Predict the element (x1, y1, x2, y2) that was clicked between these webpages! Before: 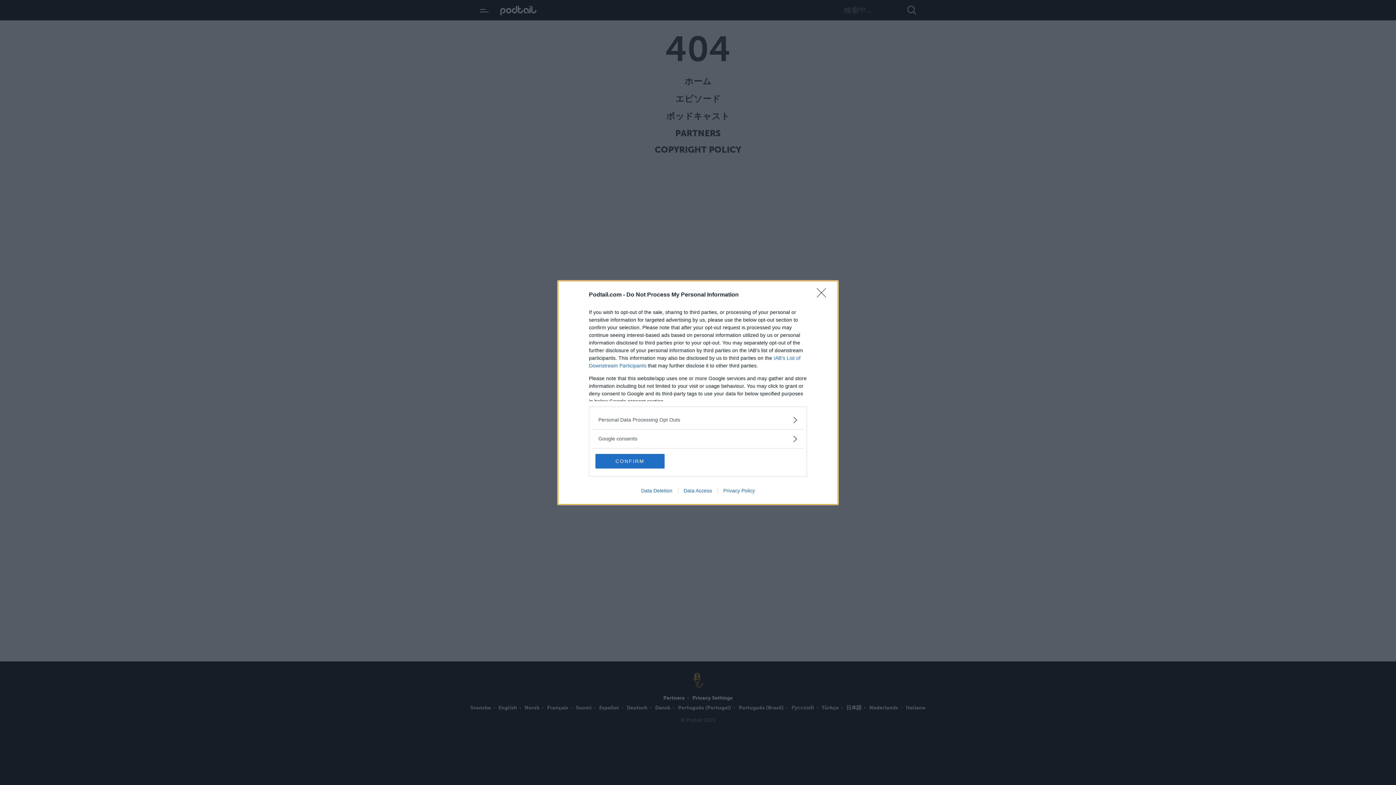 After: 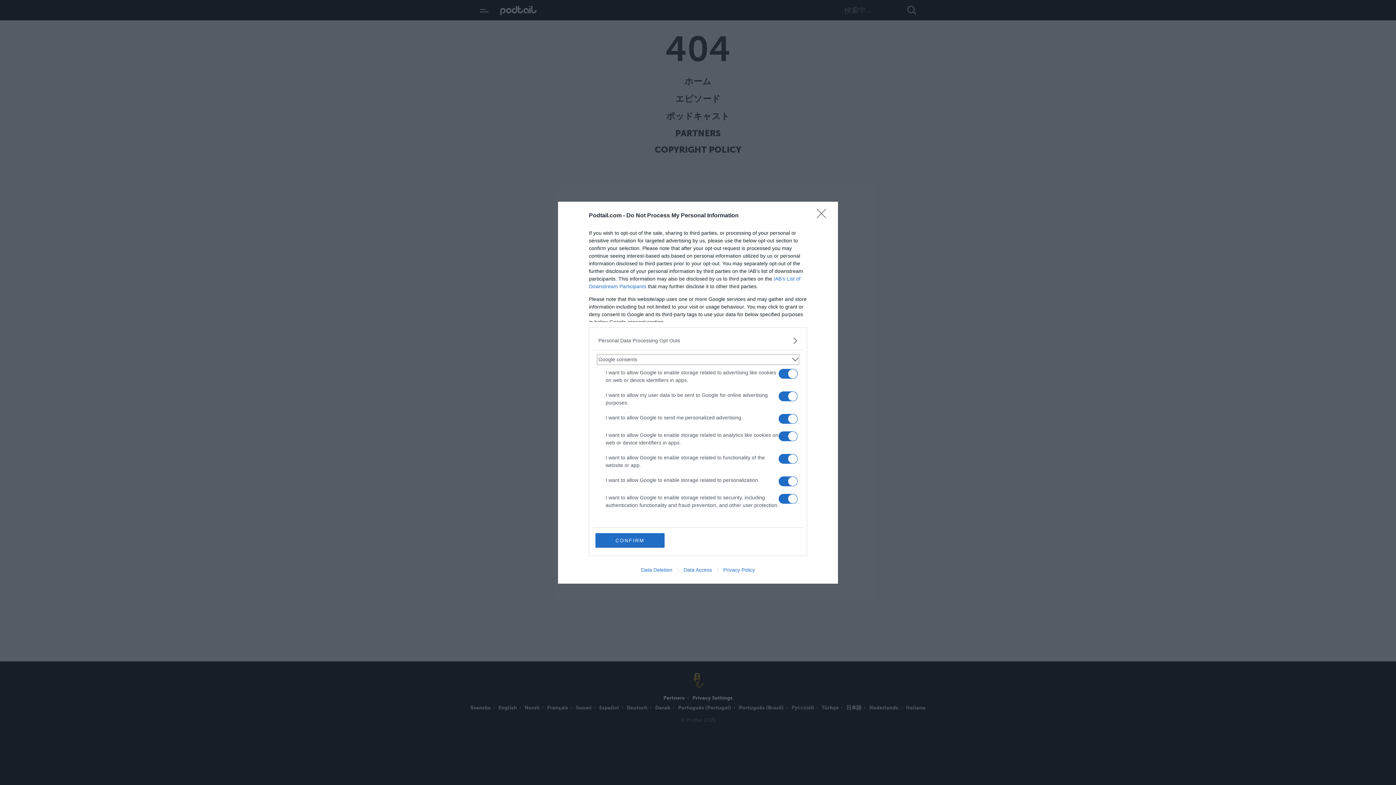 Action: label: Google consents bbox: (598, 435, 797, 442)